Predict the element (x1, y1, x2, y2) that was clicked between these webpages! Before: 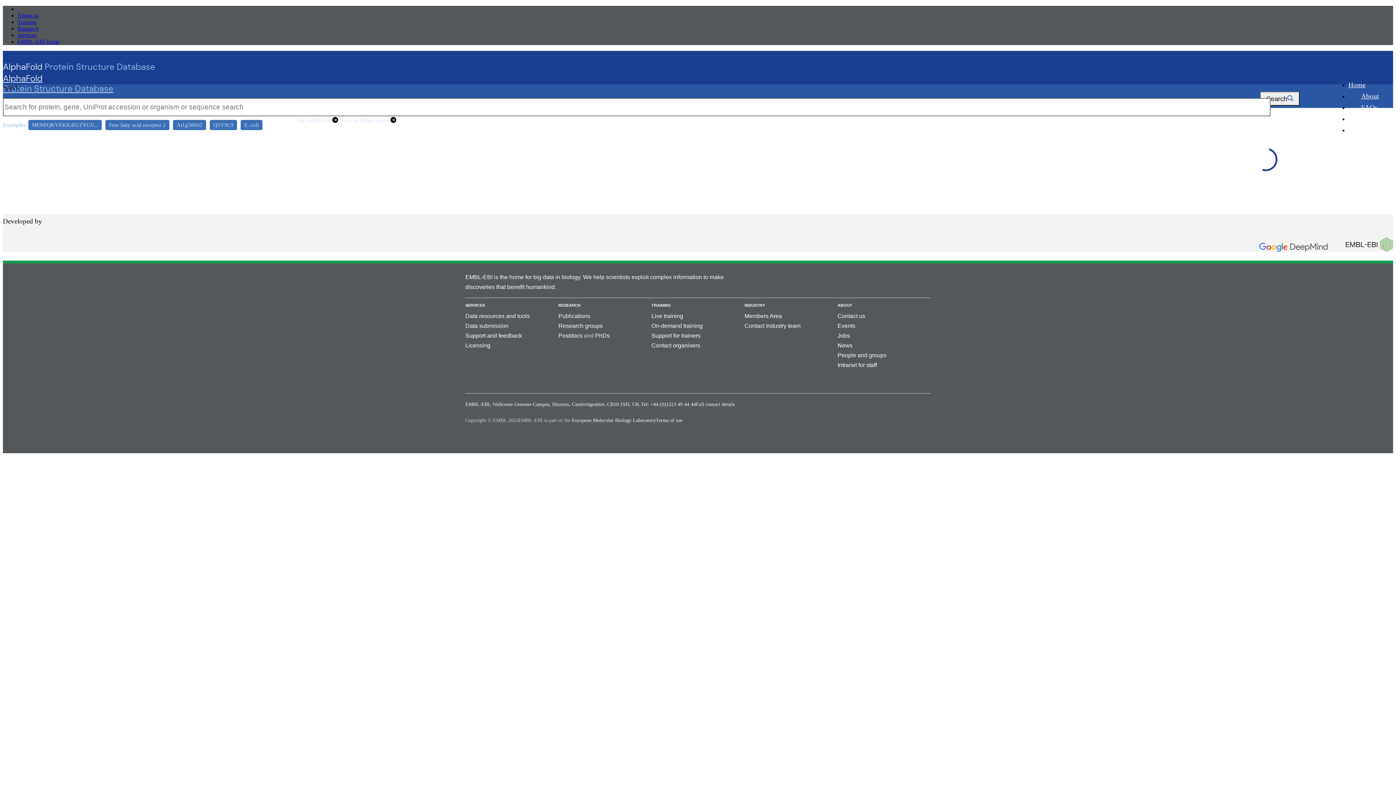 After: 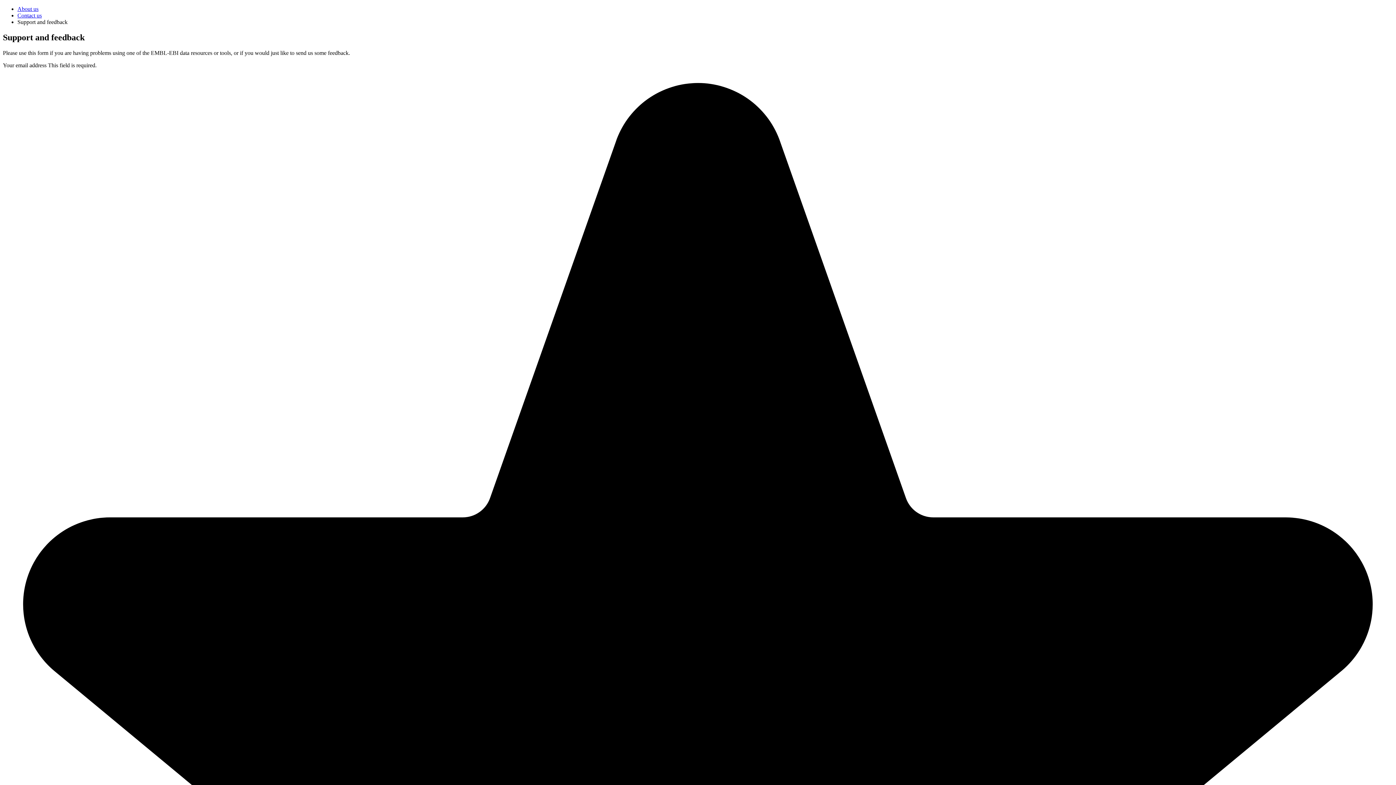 Action: bbox: (465, 332, 522, 338) label: Support and feedback